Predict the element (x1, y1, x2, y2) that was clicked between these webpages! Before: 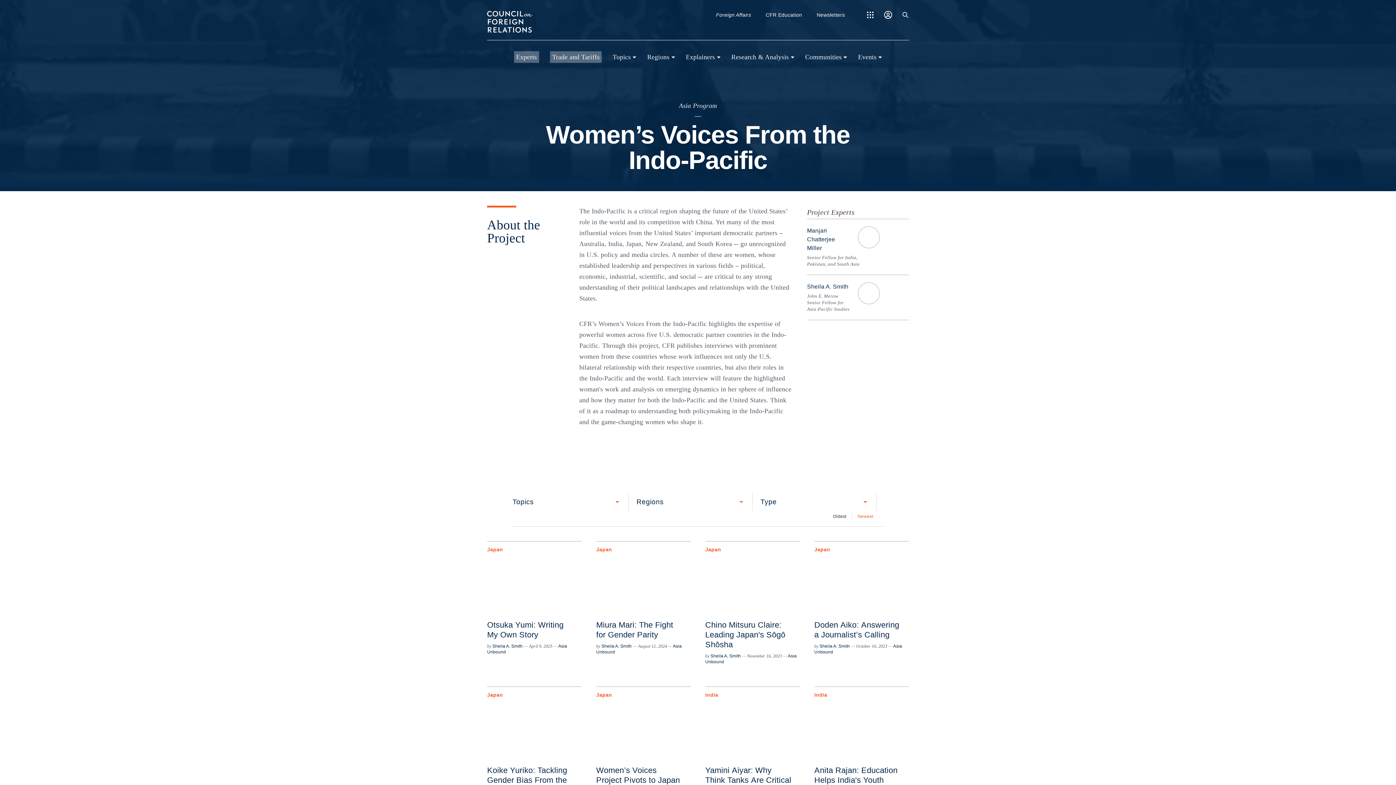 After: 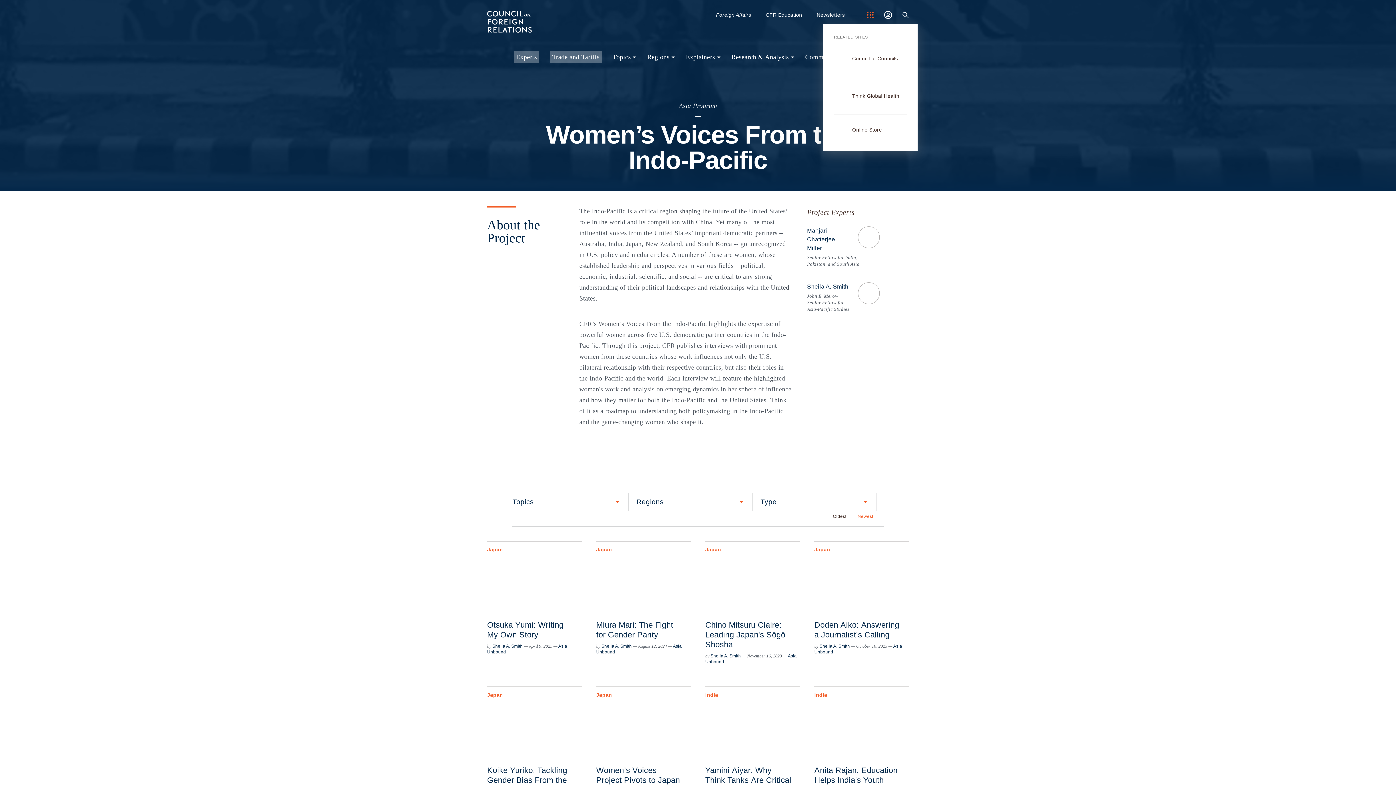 Action: bbox: (866, 11, 874, 20)